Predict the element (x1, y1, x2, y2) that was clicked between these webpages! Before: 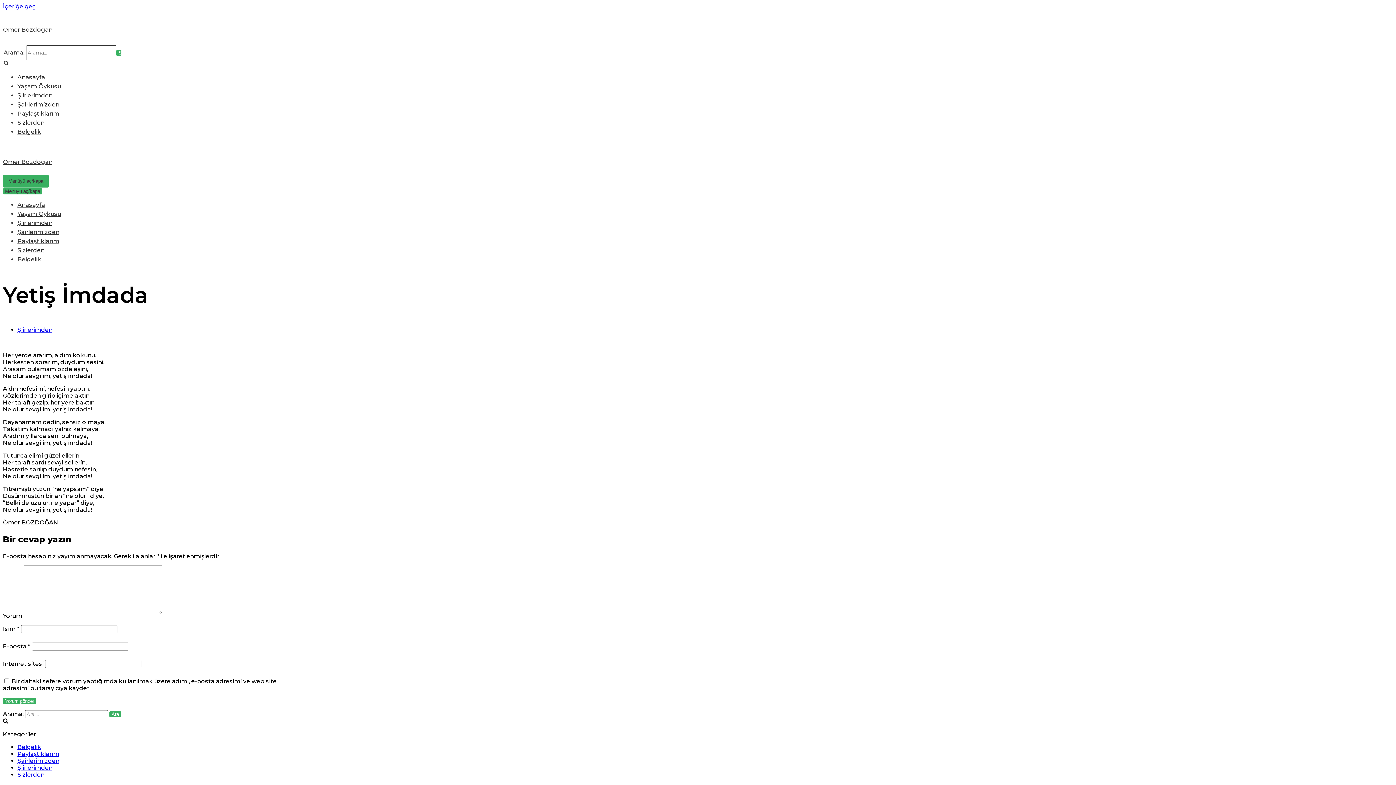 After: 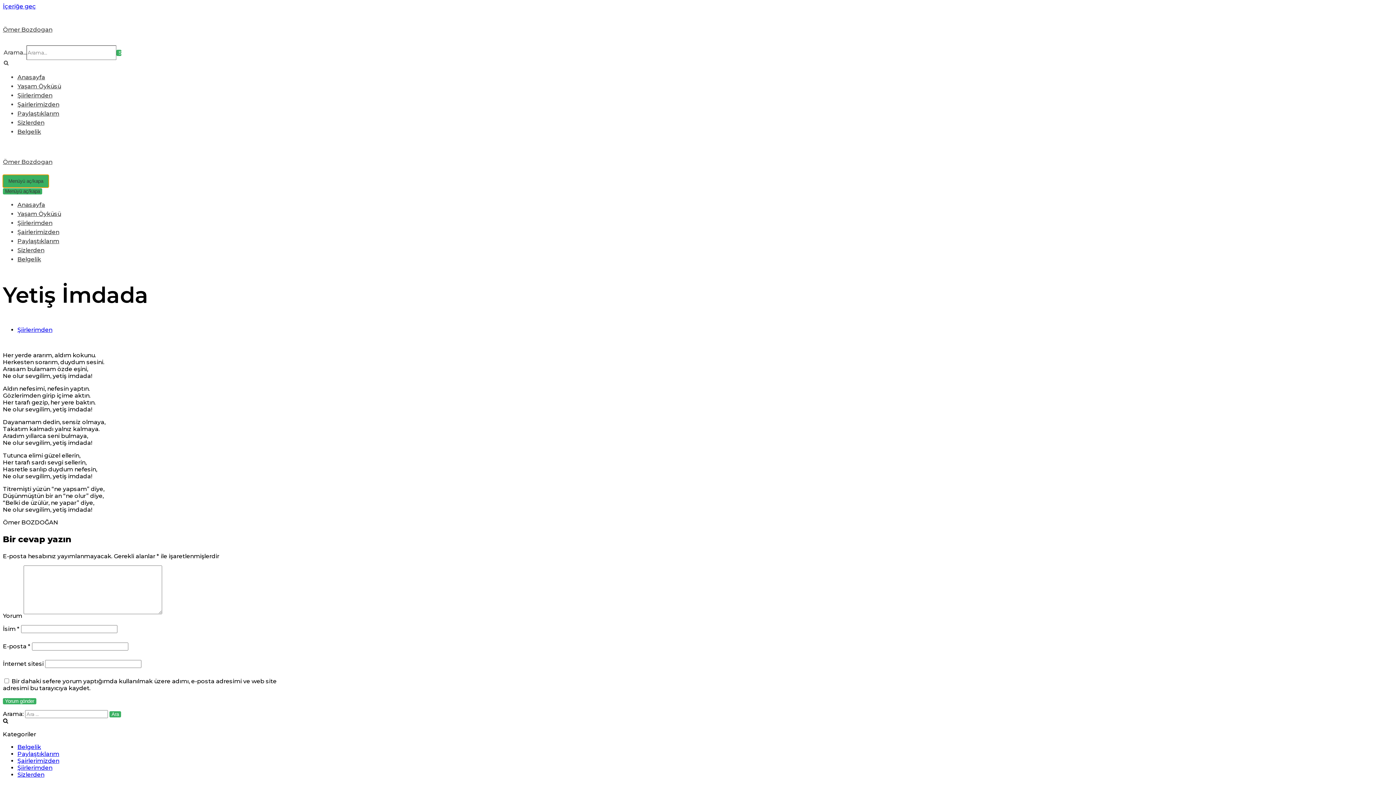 Action: bbox: (2, 174, 48, 187) label: 
			Dolaşım menüsü			